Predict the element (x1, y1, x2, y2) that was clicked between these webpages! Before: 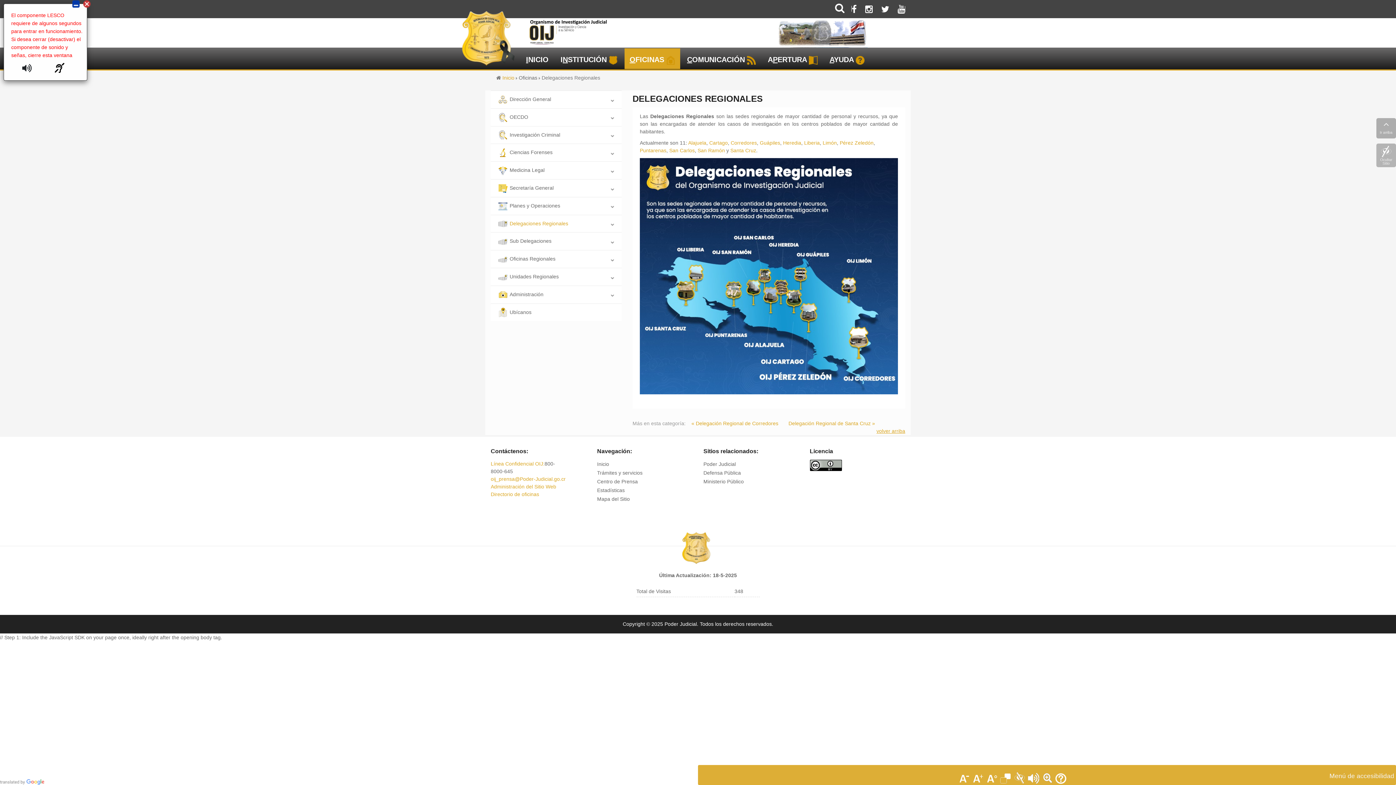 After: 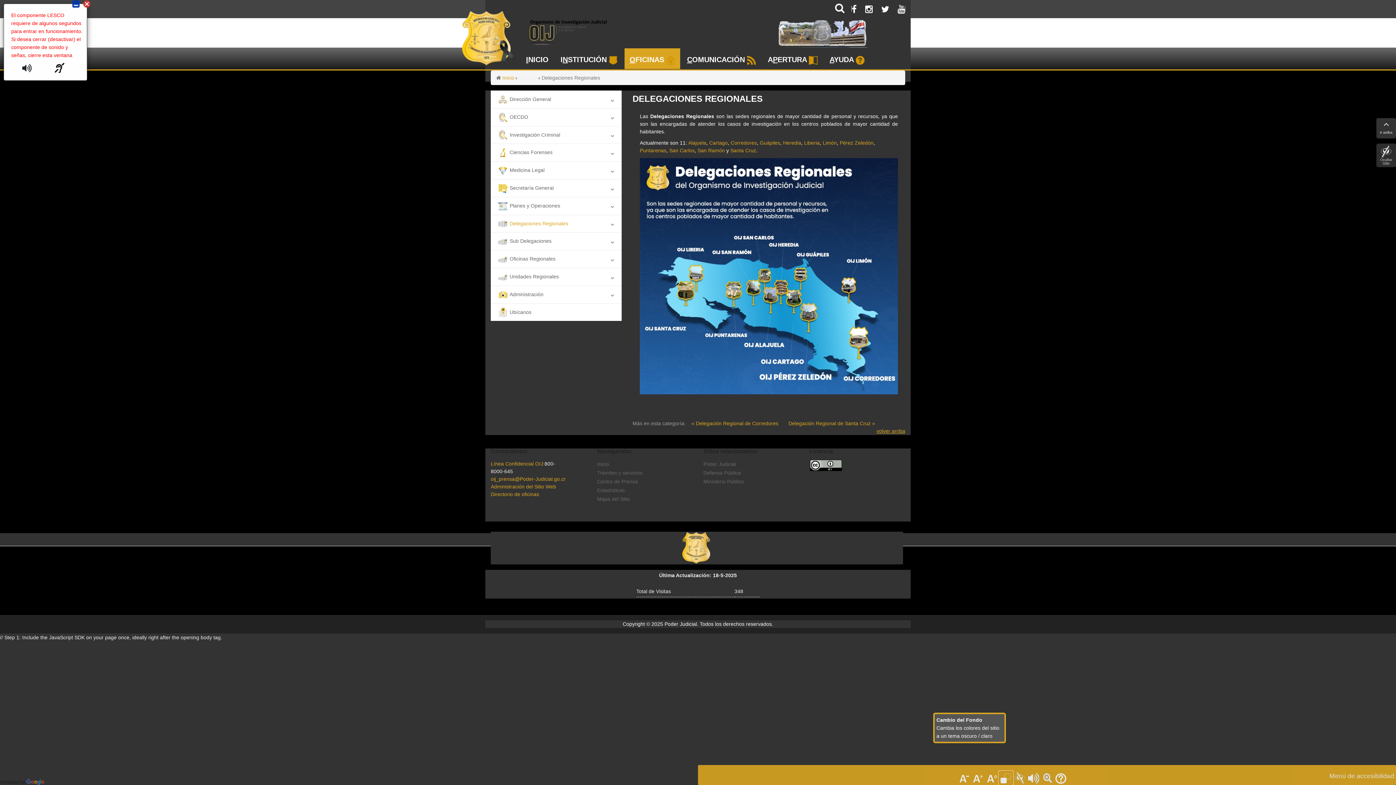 Action: bbox: (999, 771, 1013, 785)